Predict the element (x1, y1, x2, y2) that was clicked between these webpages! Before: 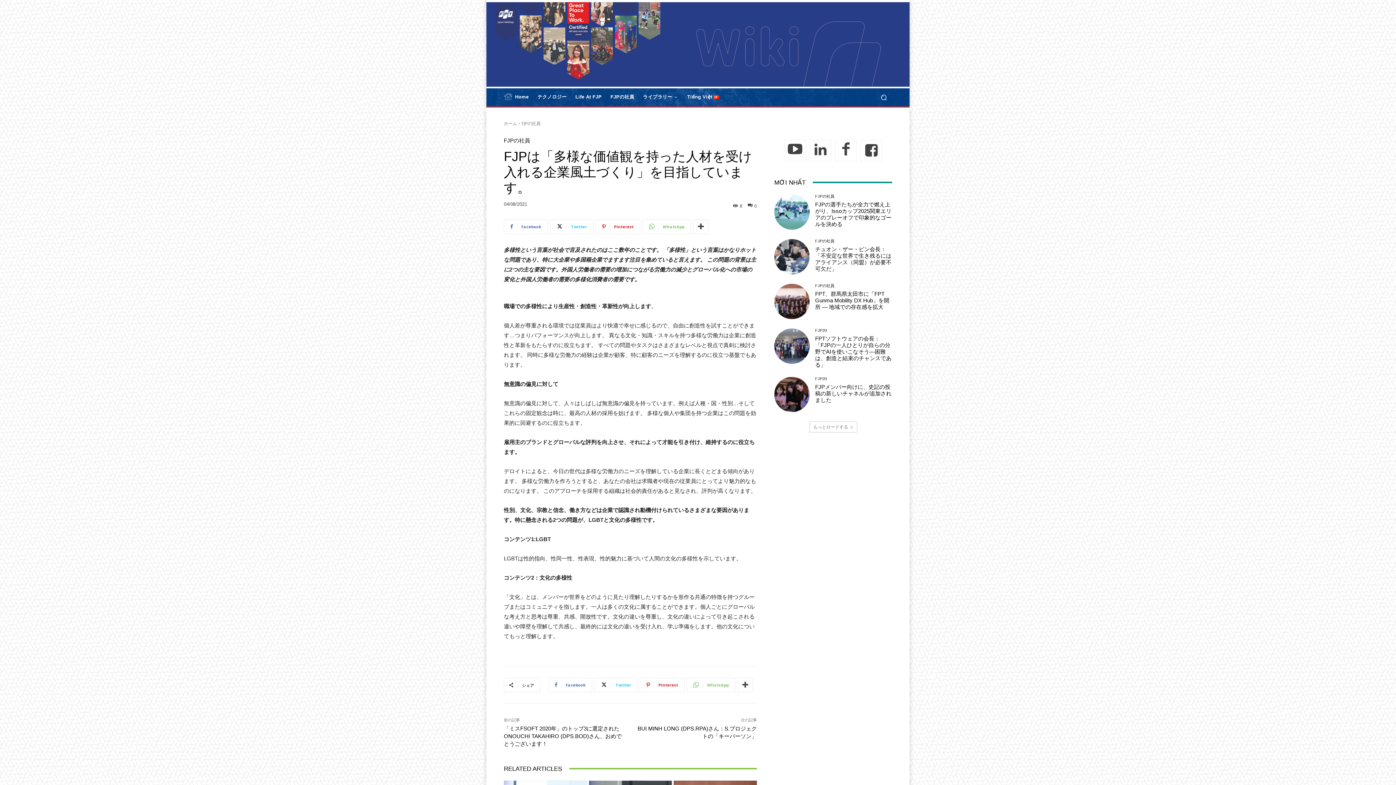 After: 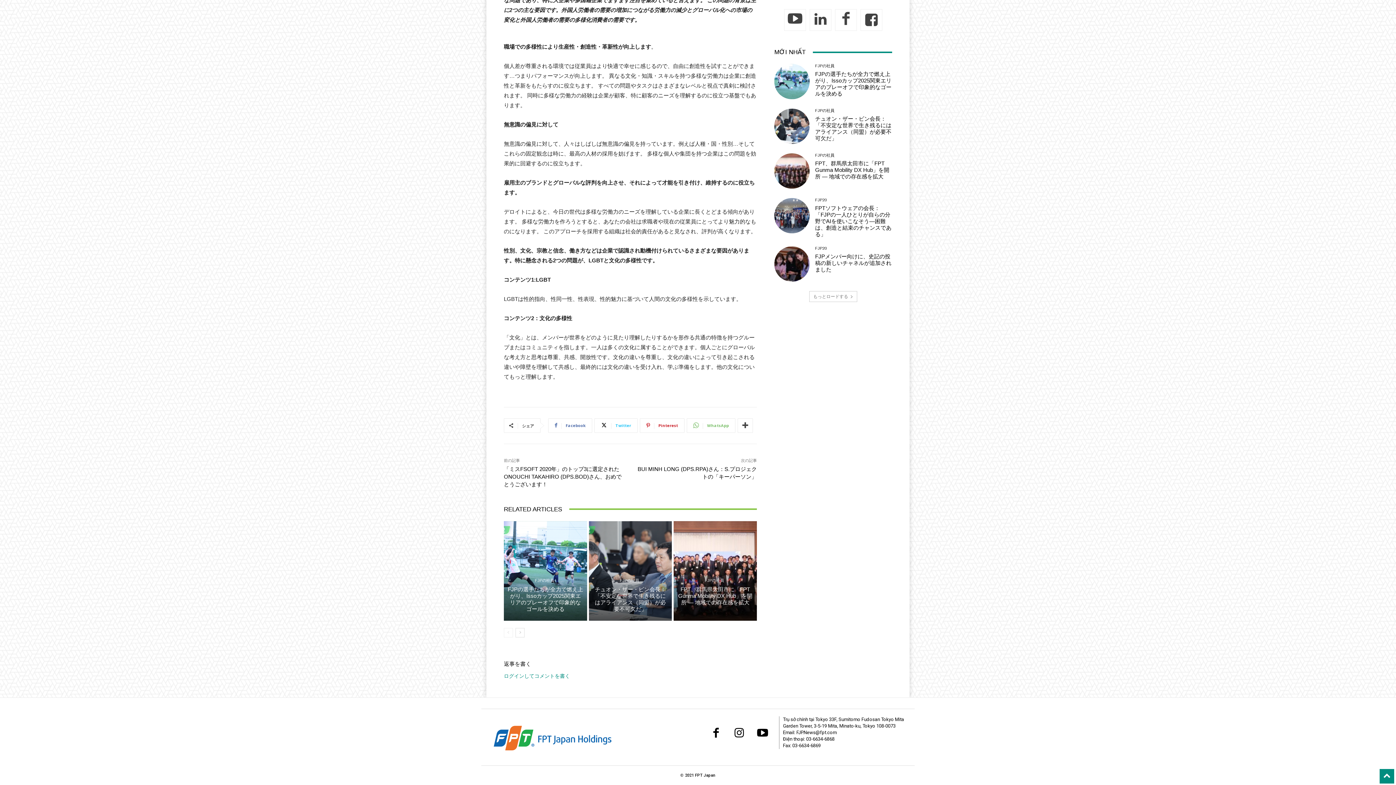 Action: bbox: (748, 203, 757, 208) label: 0